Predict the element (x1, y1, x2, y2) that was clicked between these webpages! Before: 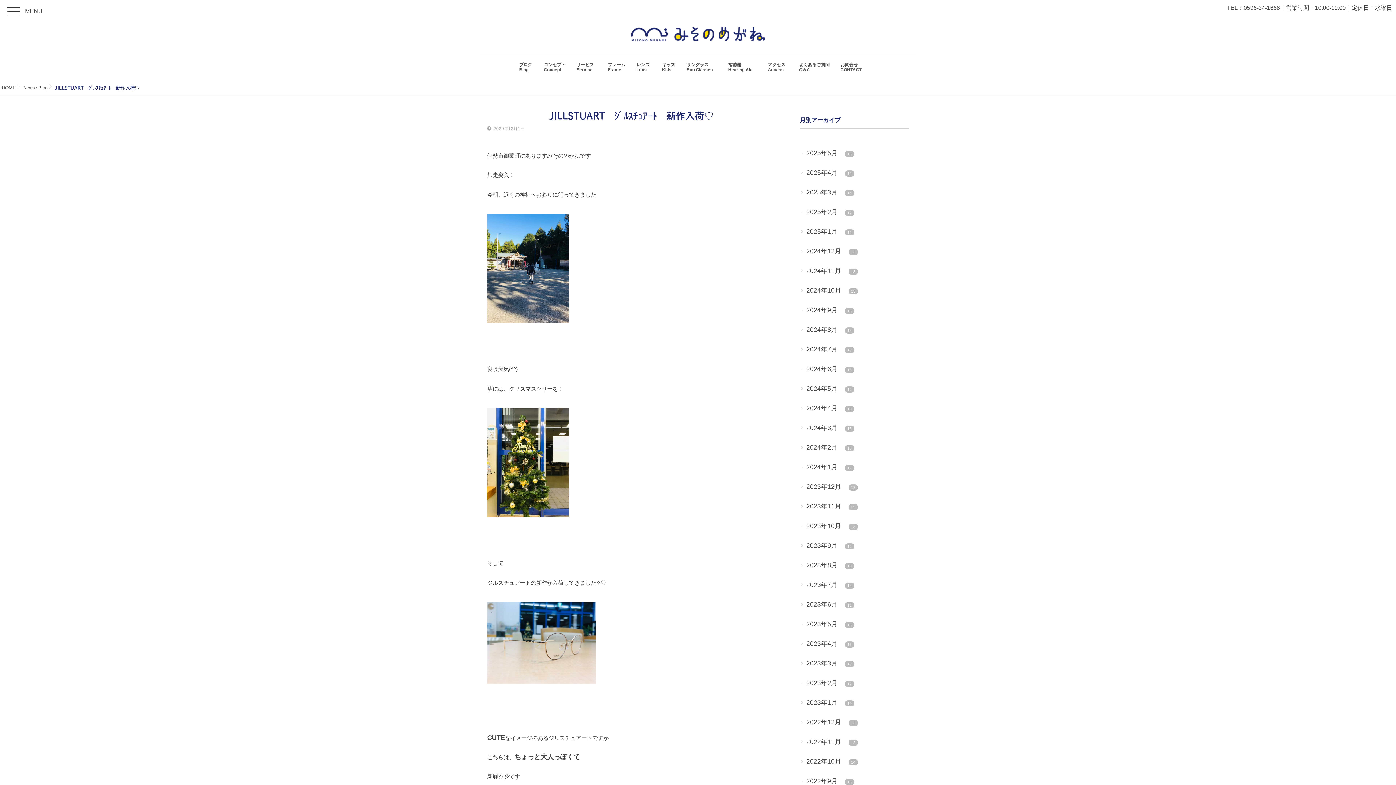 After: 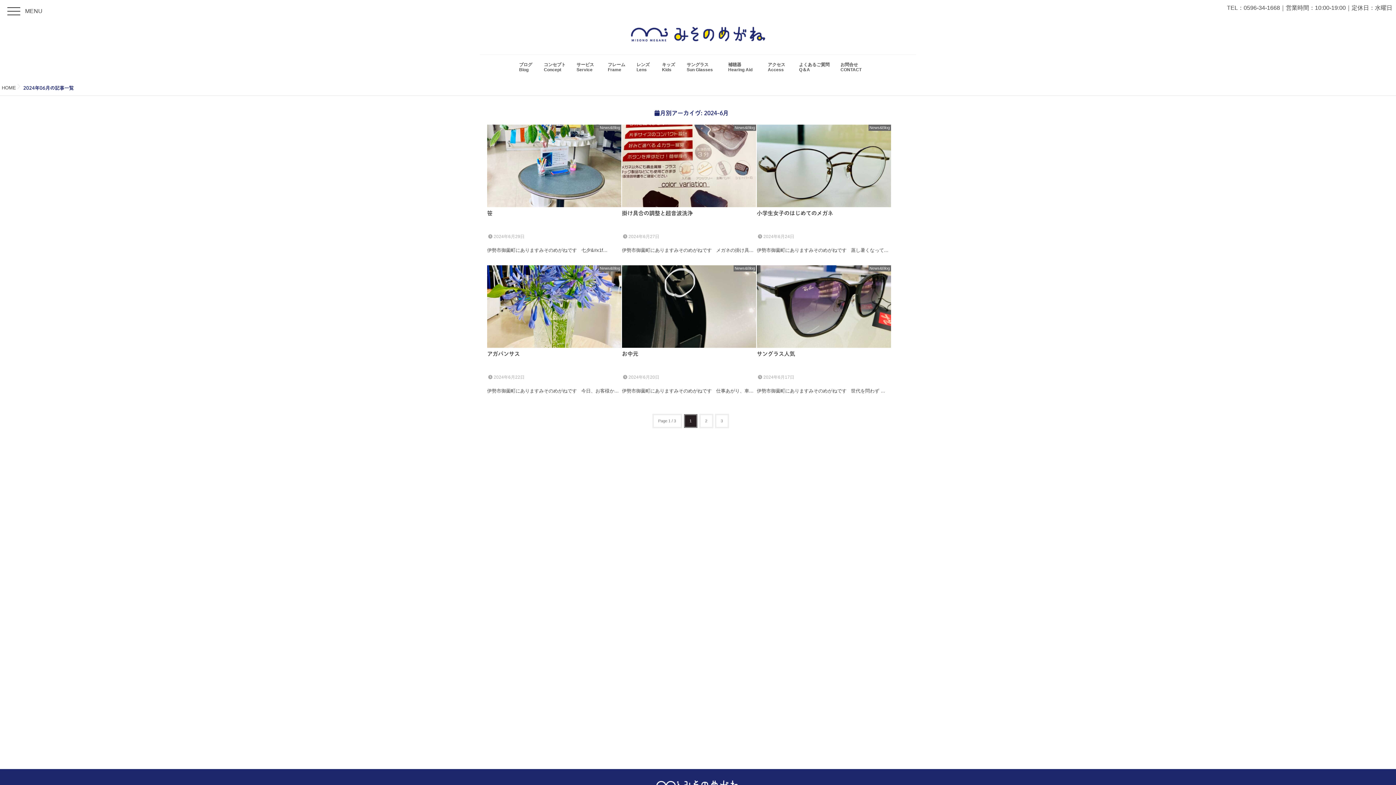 Action: bbox: (800, 365, 854, 373) label: 2024年6月 13